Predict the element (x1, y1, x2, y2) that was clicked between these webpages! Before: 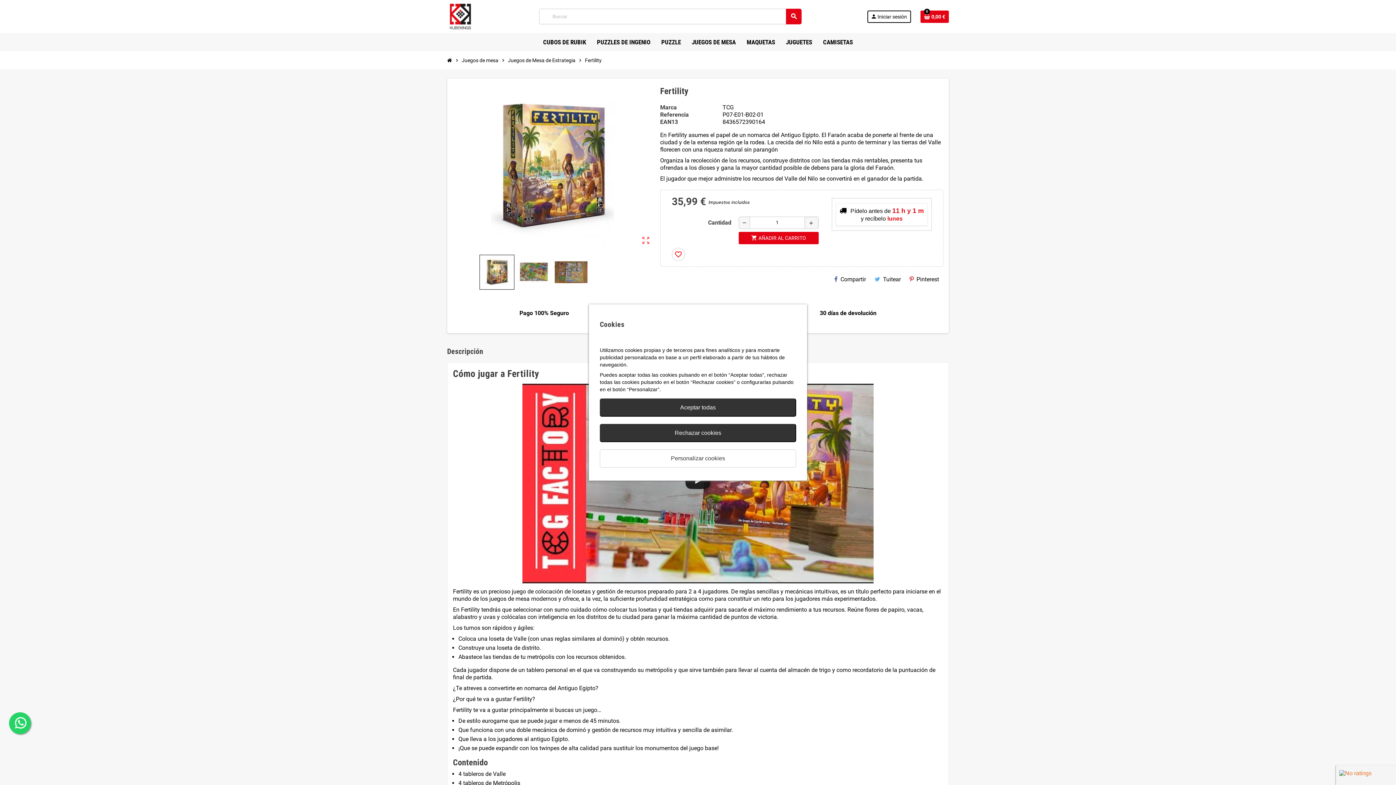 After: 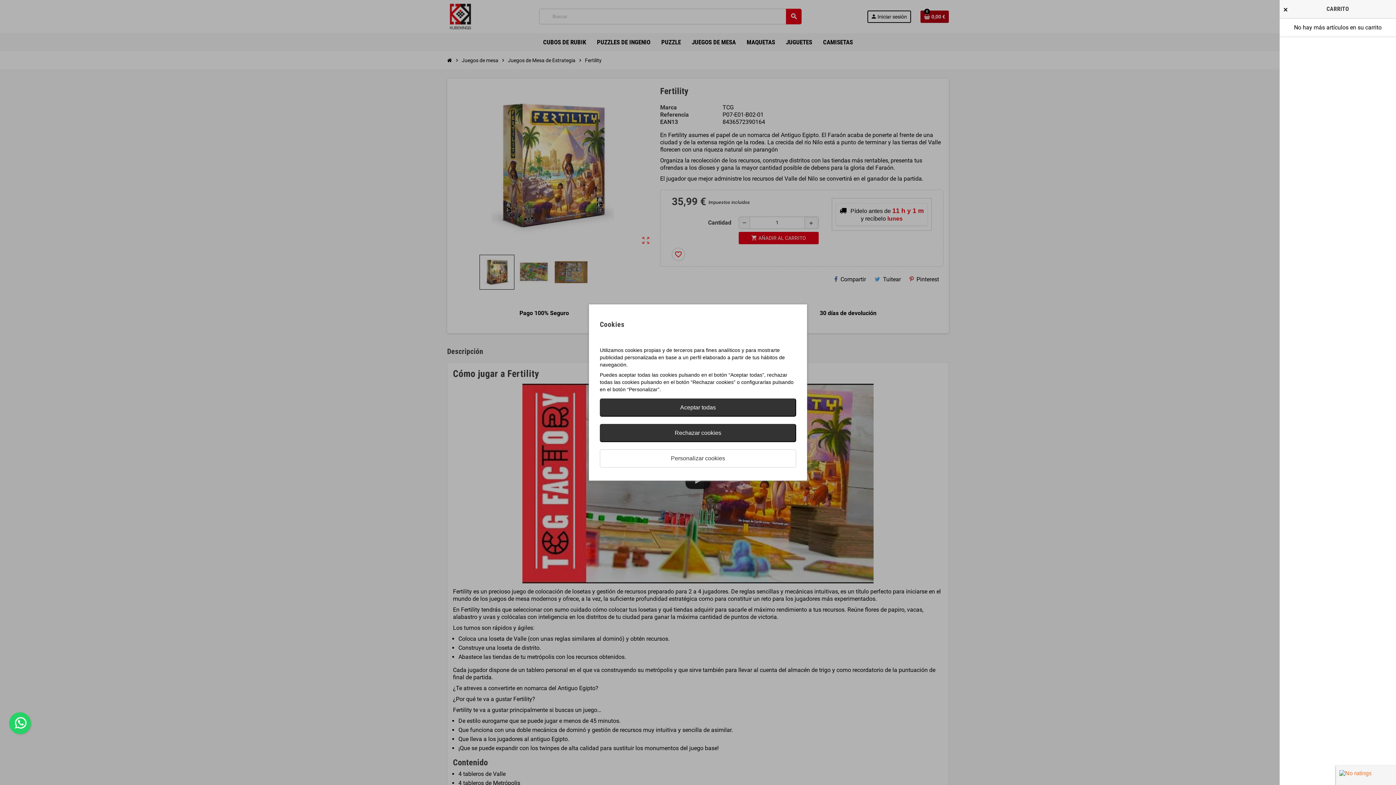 Action: label: Enlace al carrito de la compra que tiene 0 productos bbox: (920, 10, 949, 22)